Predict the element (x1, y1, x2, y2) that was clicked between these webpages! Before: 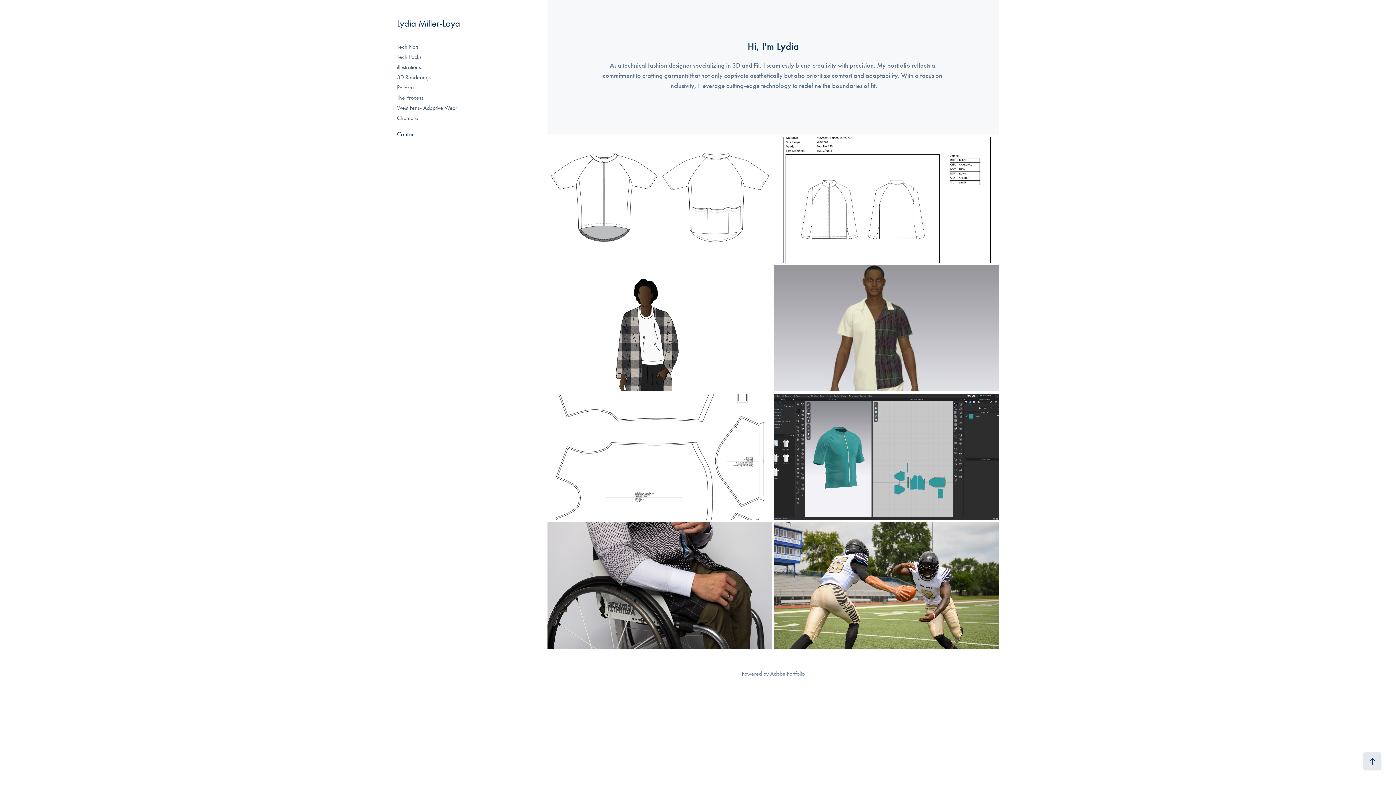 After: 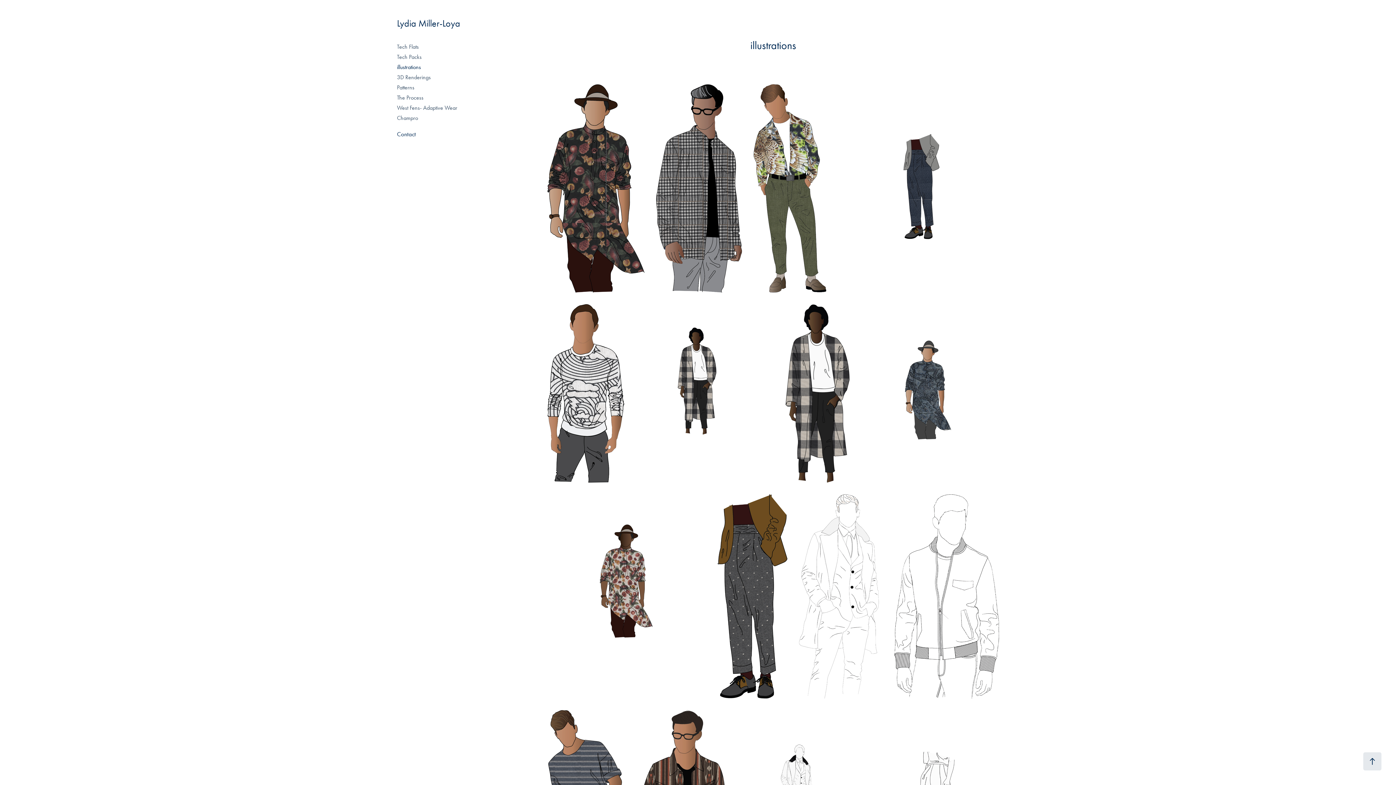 Action: bbox: (547, 263, 772, 391) label: illustrations